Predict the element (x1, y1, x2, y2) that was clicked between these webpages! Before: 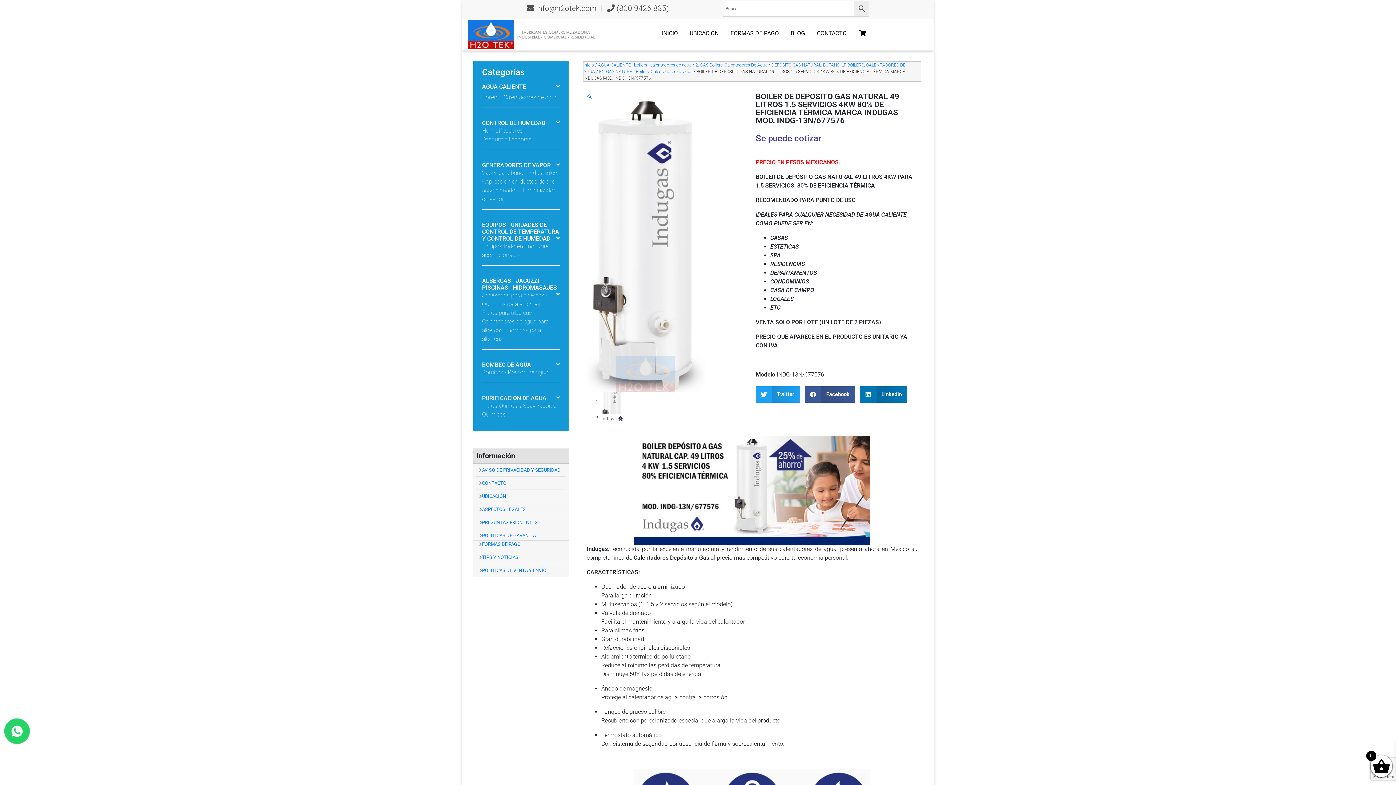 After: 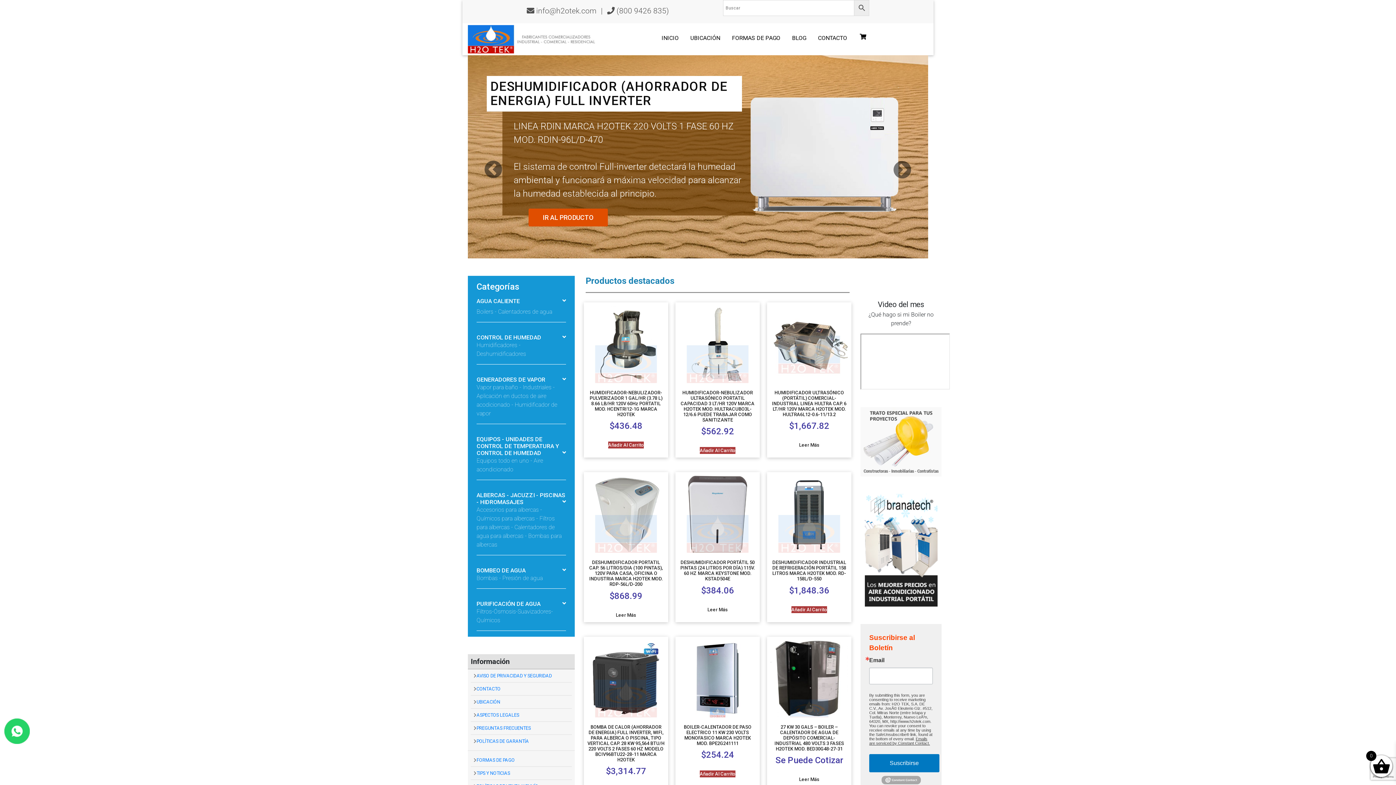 Action: bbox: (468, 18, 595, 50)